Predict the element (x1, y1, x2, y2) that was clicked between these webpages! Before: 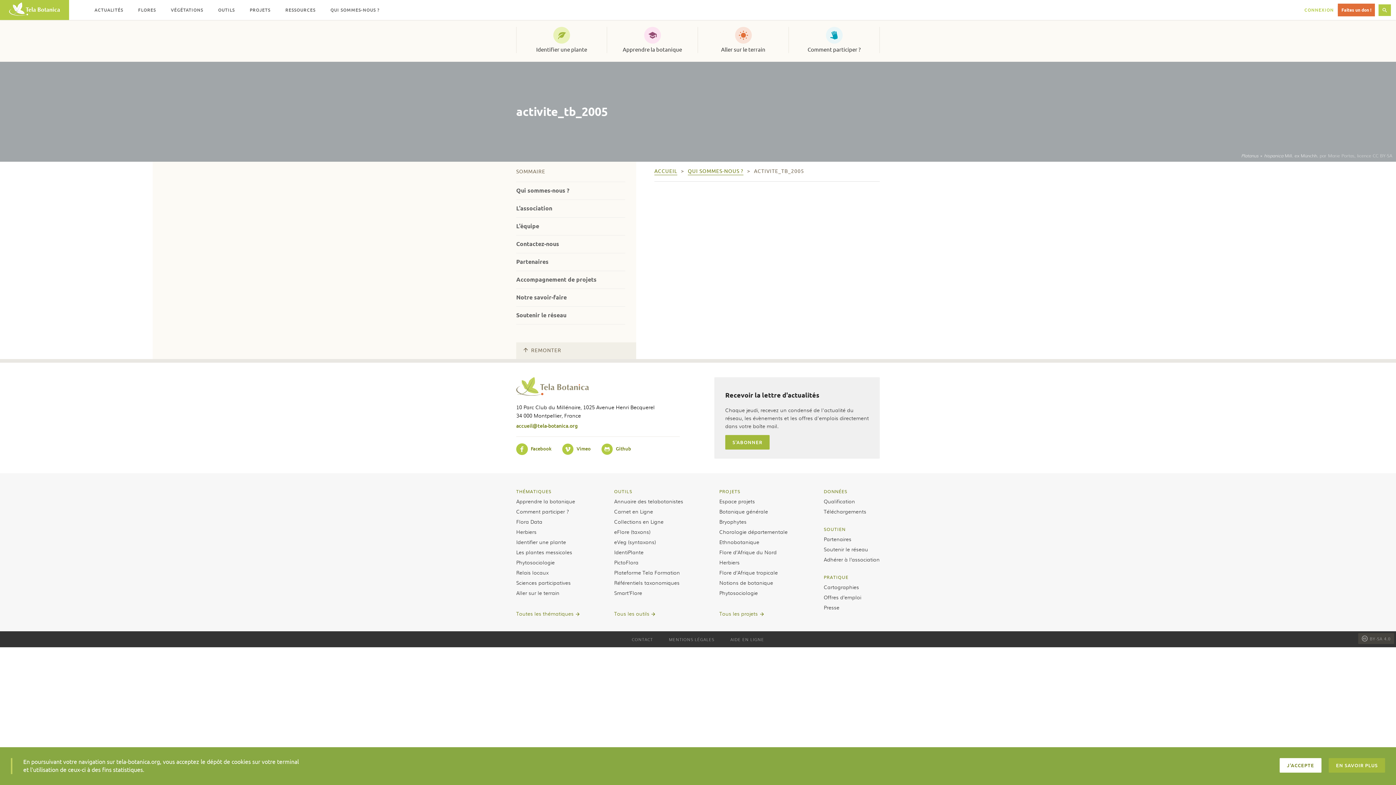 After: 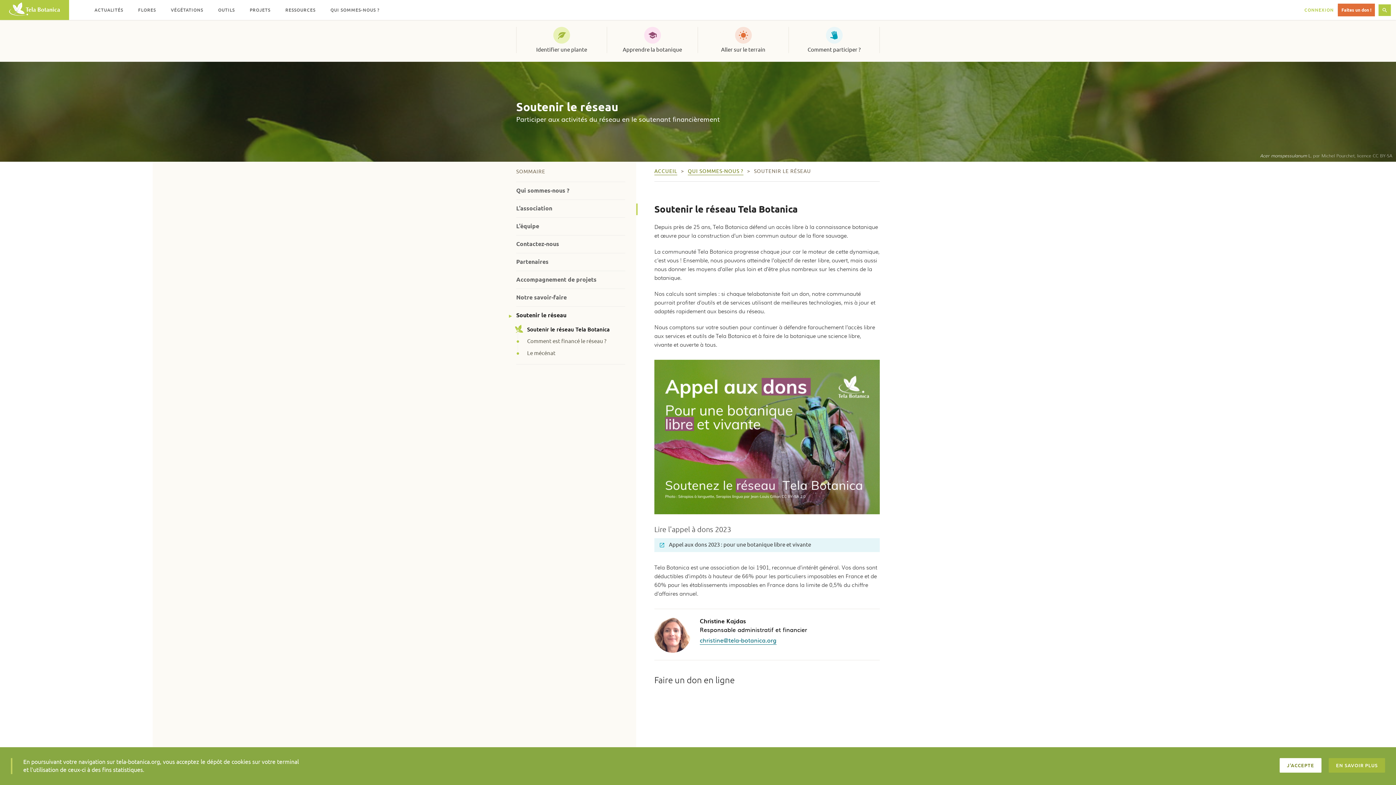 Action: label: Soutenir le réseau bbox: (516, 312, 566, 318)